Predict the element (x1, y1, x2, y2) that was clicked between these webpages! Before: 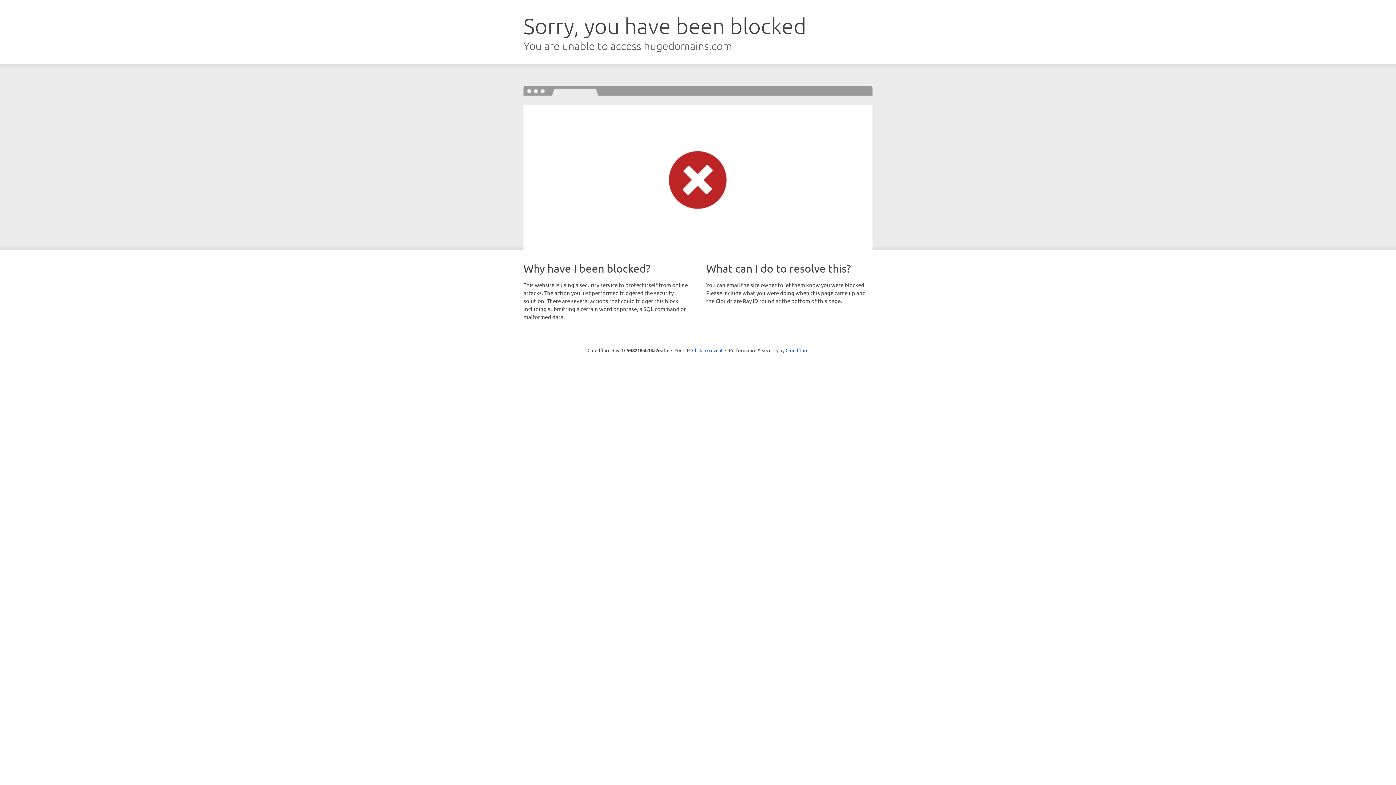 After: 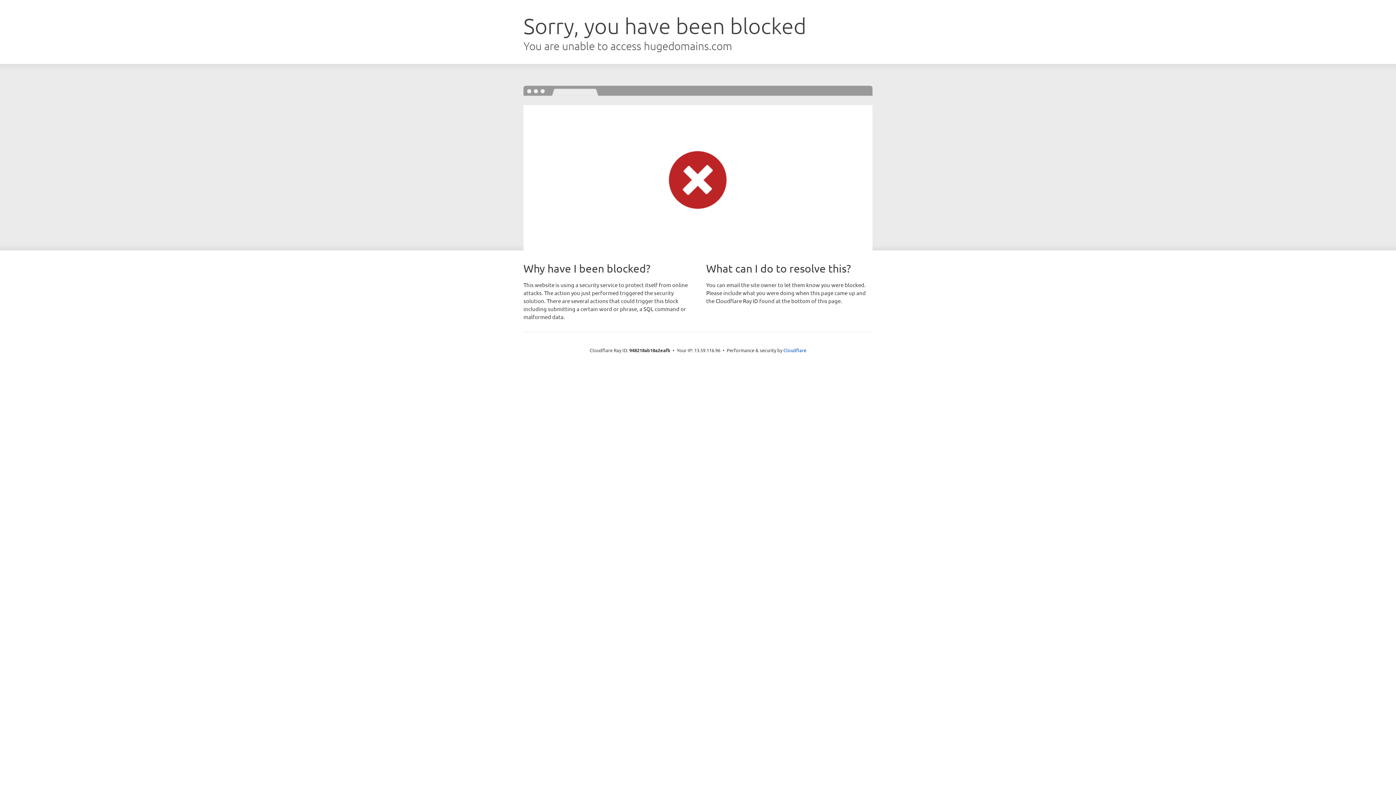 Action: bbox: (692, 346, 722, 353) label: Click to reveal